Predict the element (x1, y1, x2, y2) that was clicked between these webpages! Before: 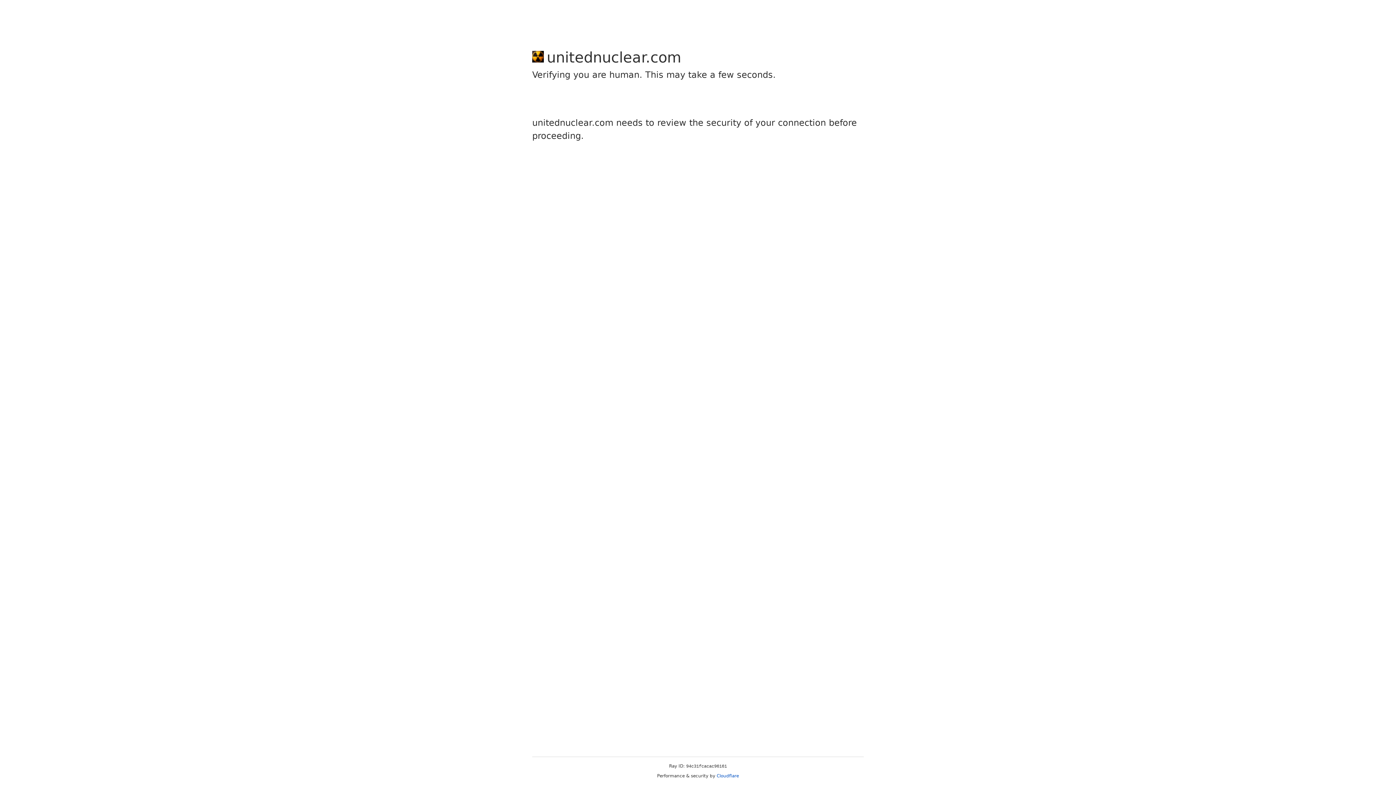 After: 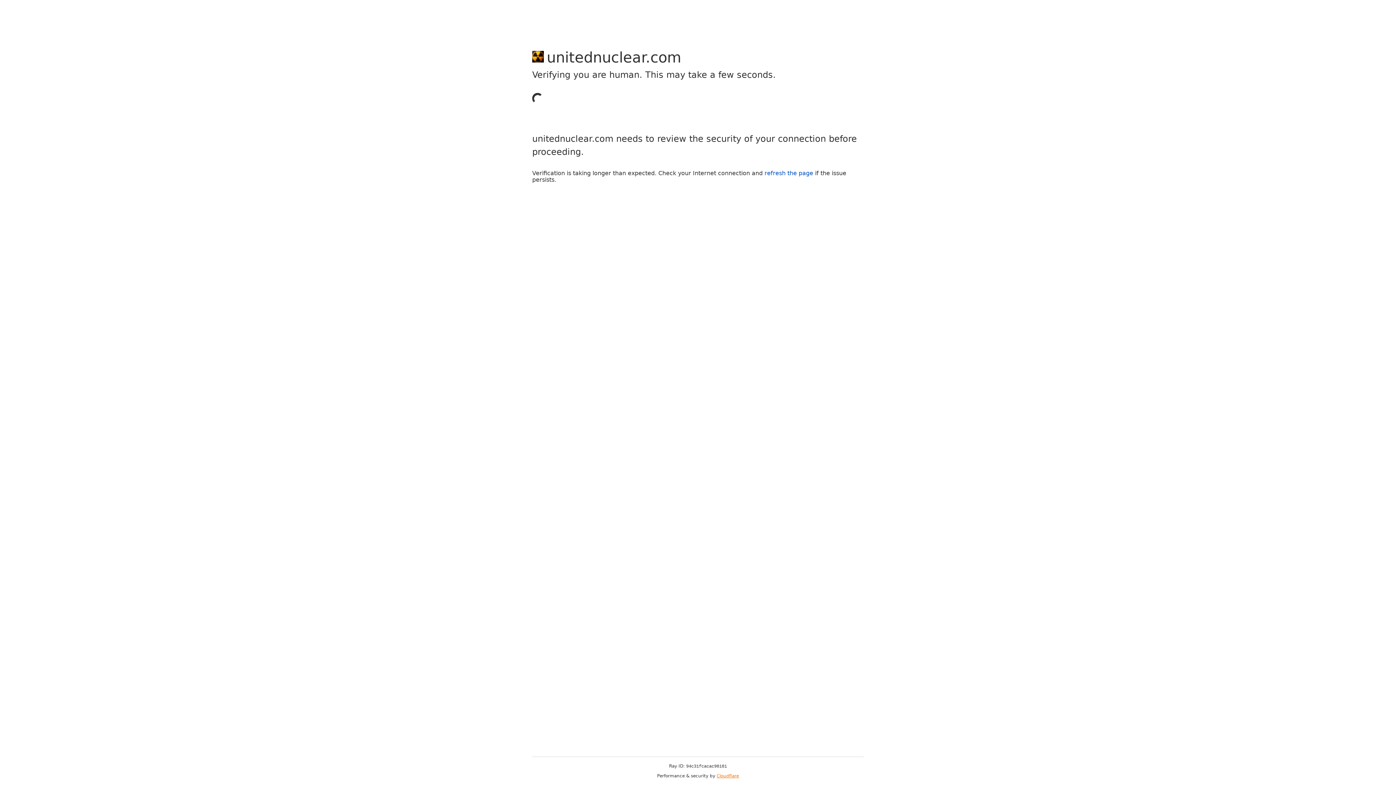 Action: label: Cloudflare bbox: (716, 773, 739, 778)